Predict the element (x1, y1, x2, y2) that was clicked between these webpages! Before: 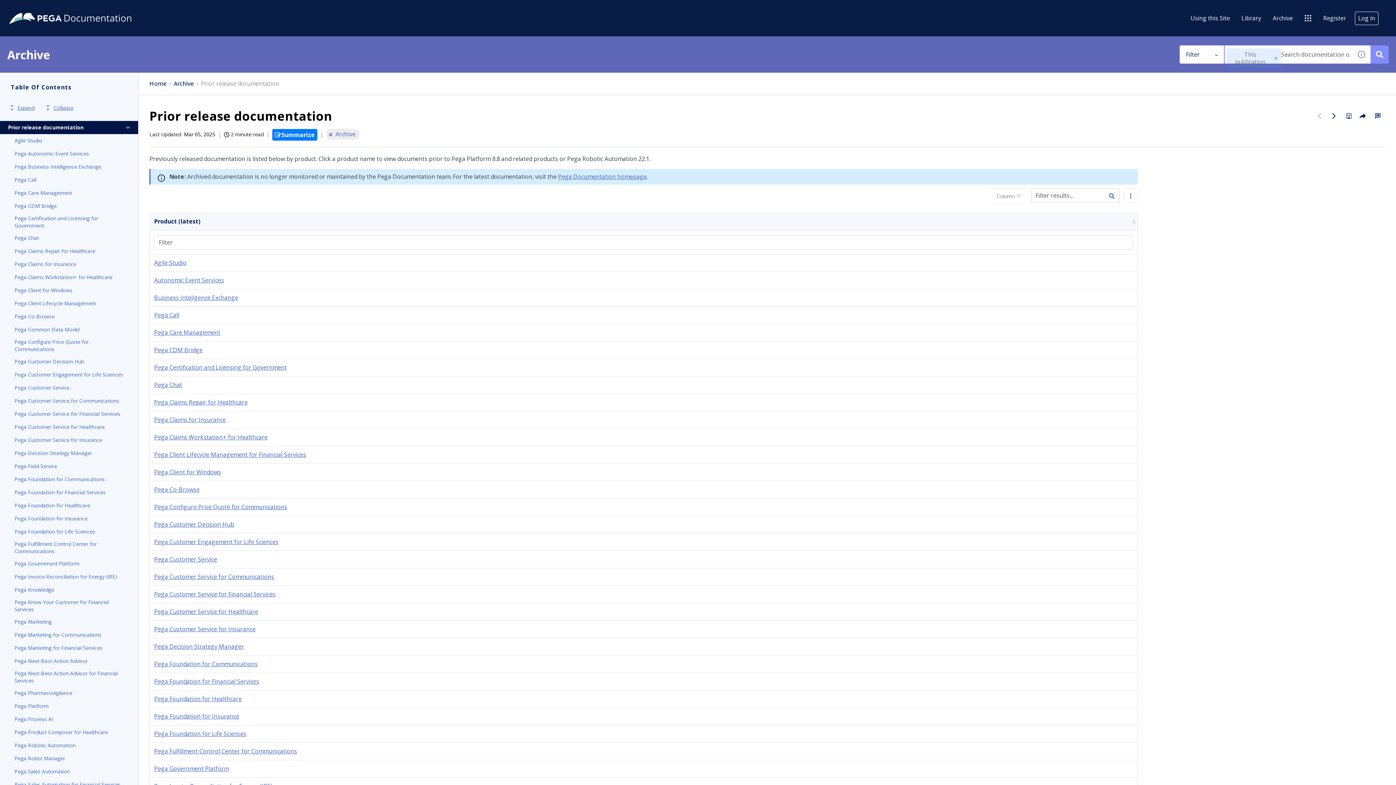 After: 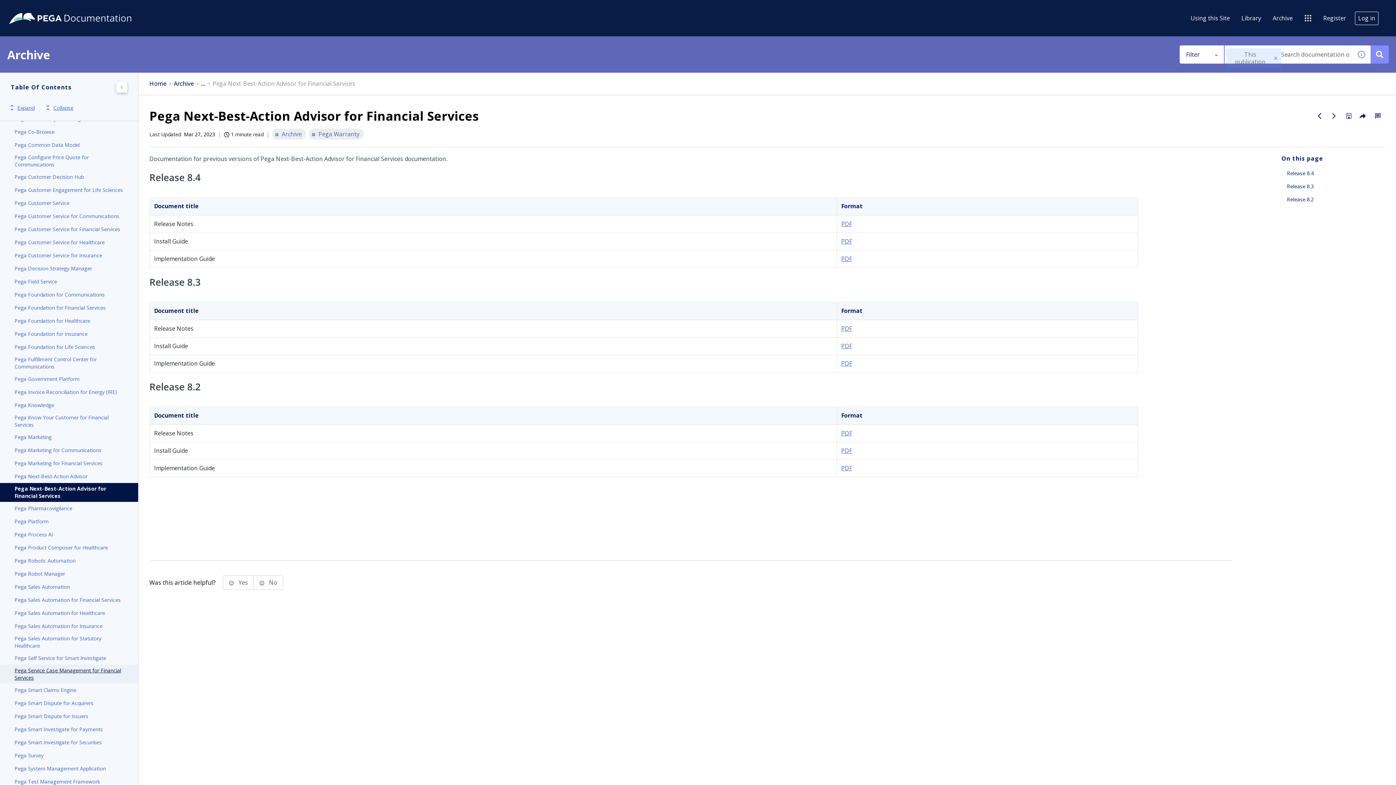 Action: bbox: (14, 670, 123, 684) label: Pega Next-Best-Action Advisor for Financial Services